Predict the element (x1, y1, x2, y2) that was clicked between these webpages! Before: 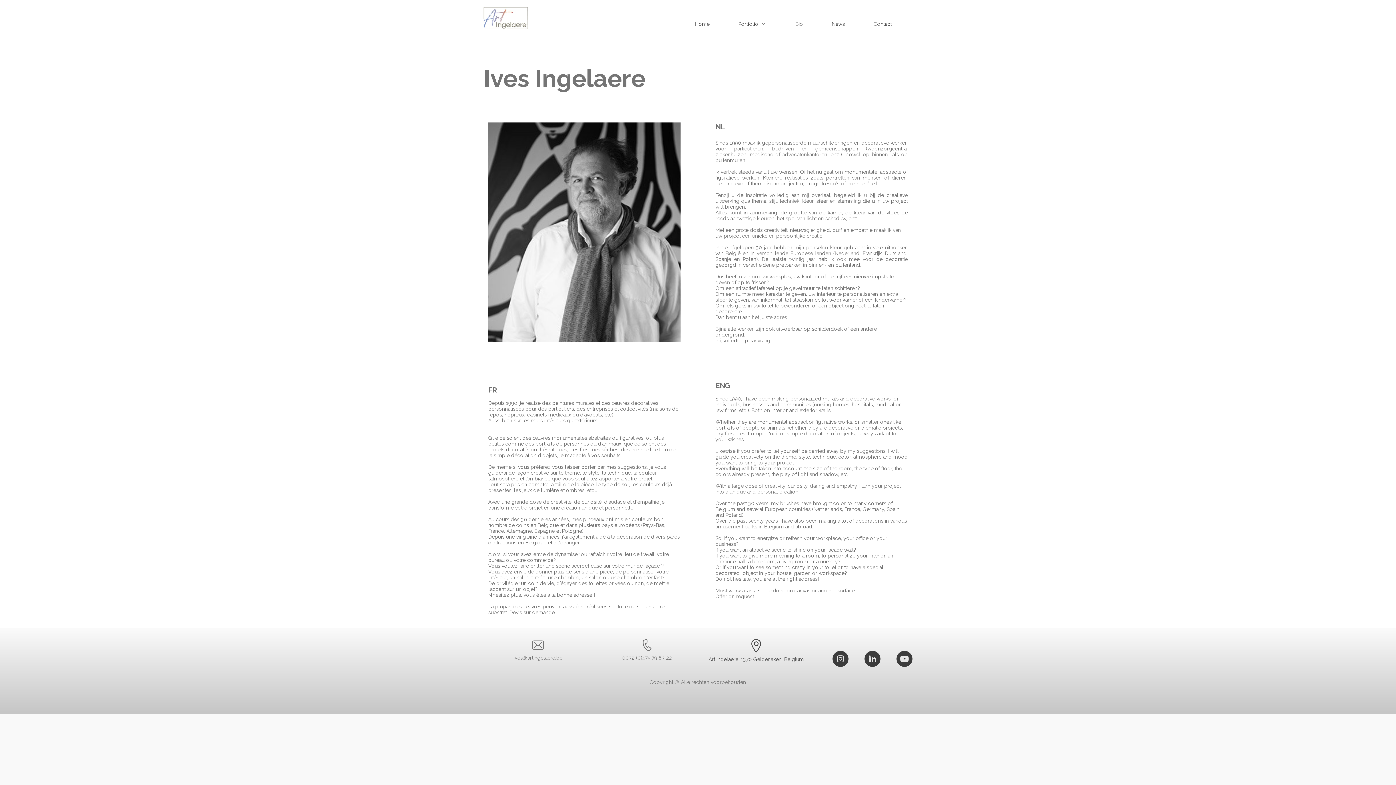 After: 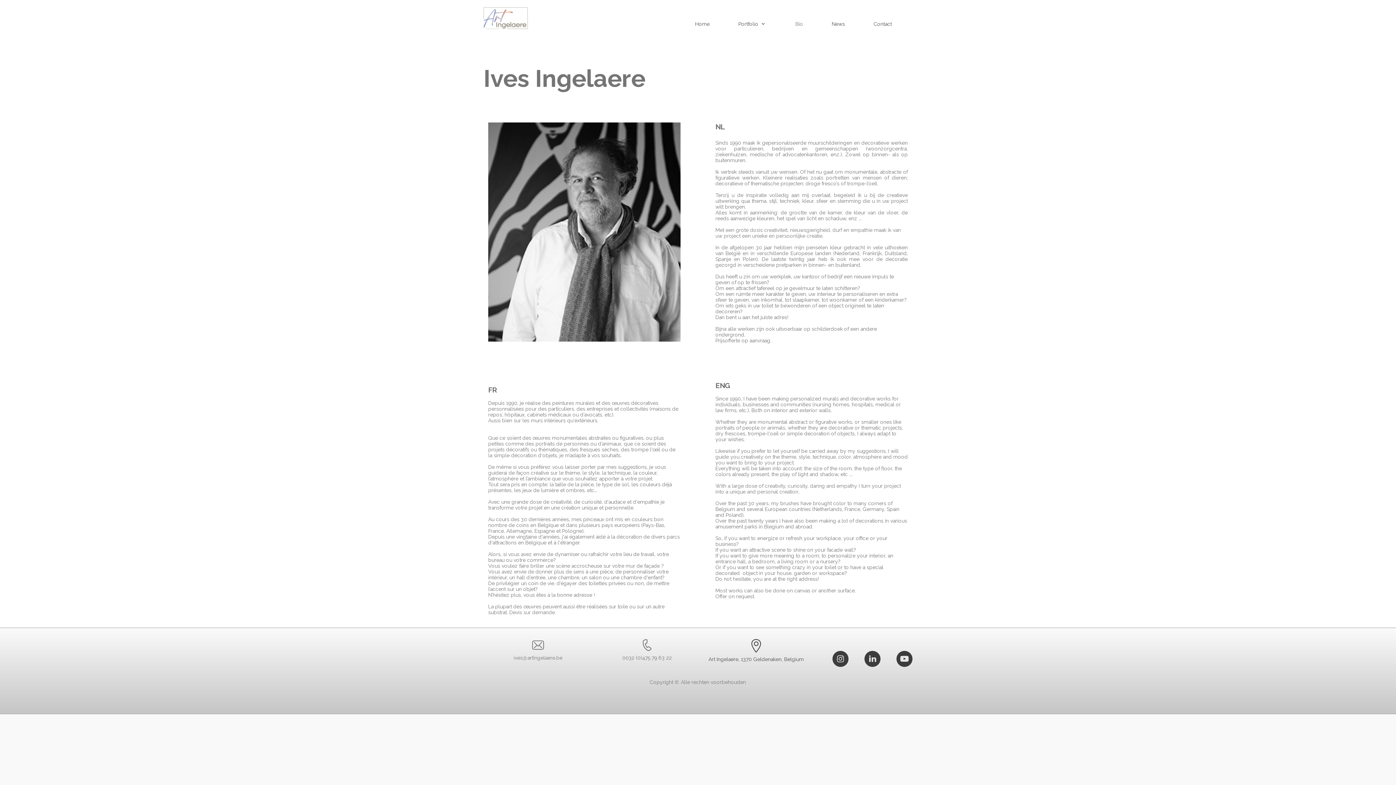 Action: bbox: (864, 651, 880, 667)